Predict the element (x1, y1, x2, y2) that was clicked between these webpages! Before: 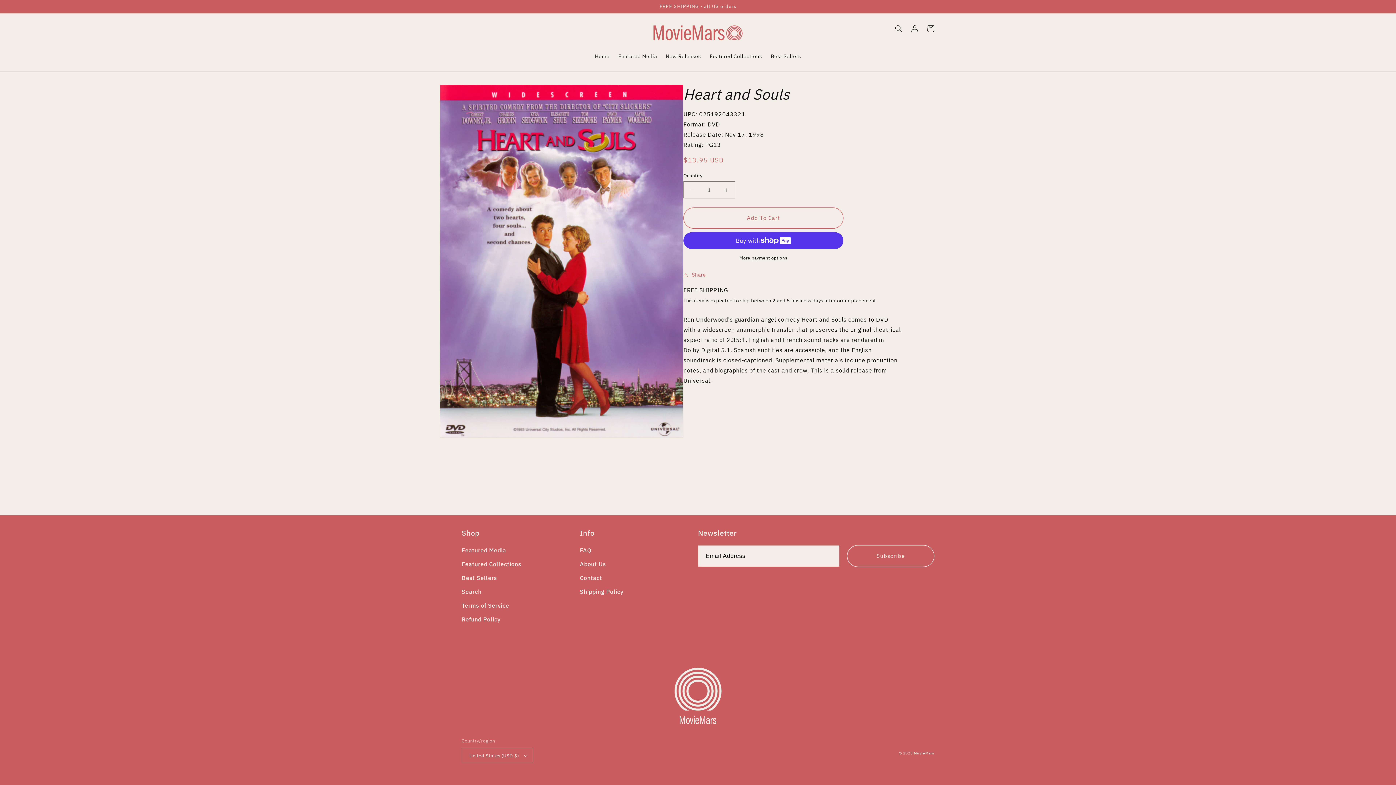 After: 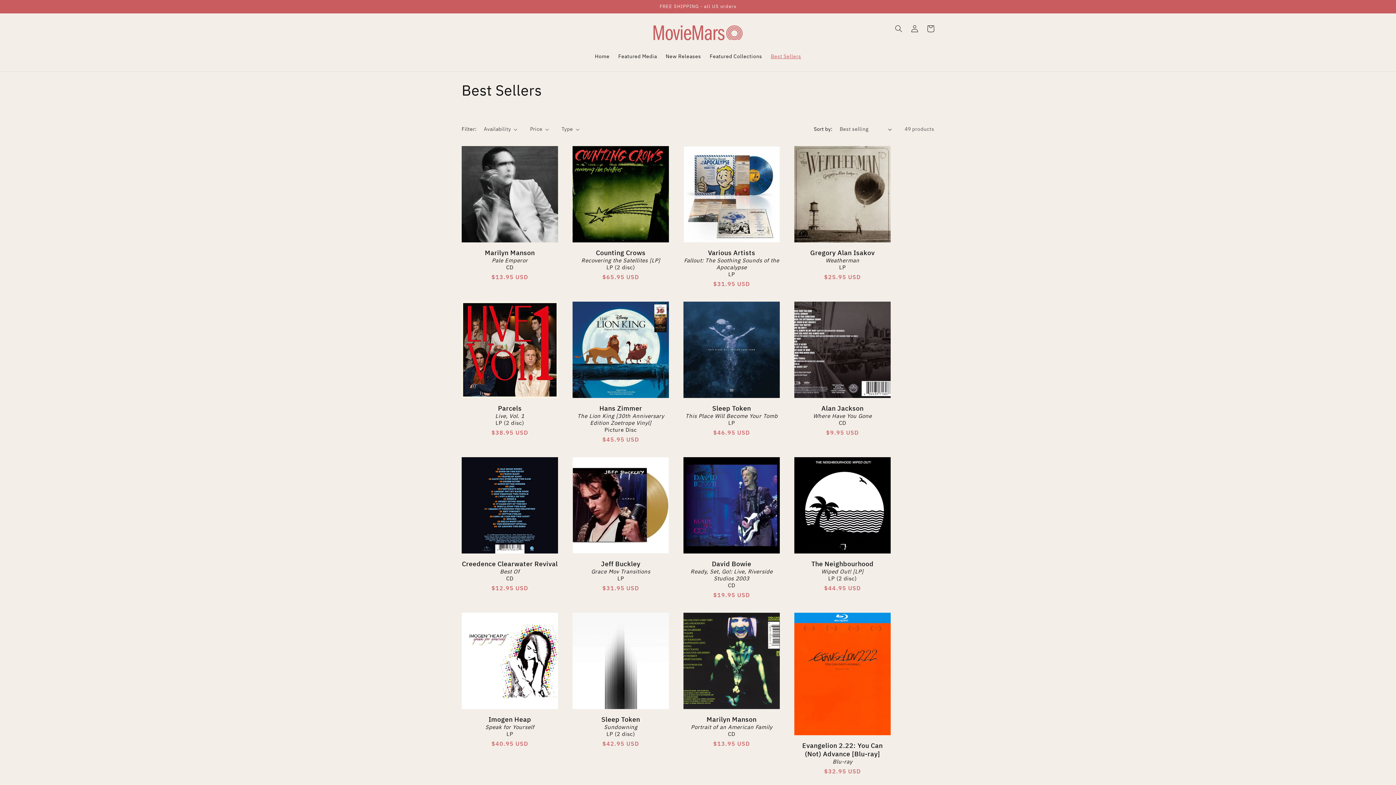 Action: bbox: (766, 48, 805, 64) label: Best Sellers